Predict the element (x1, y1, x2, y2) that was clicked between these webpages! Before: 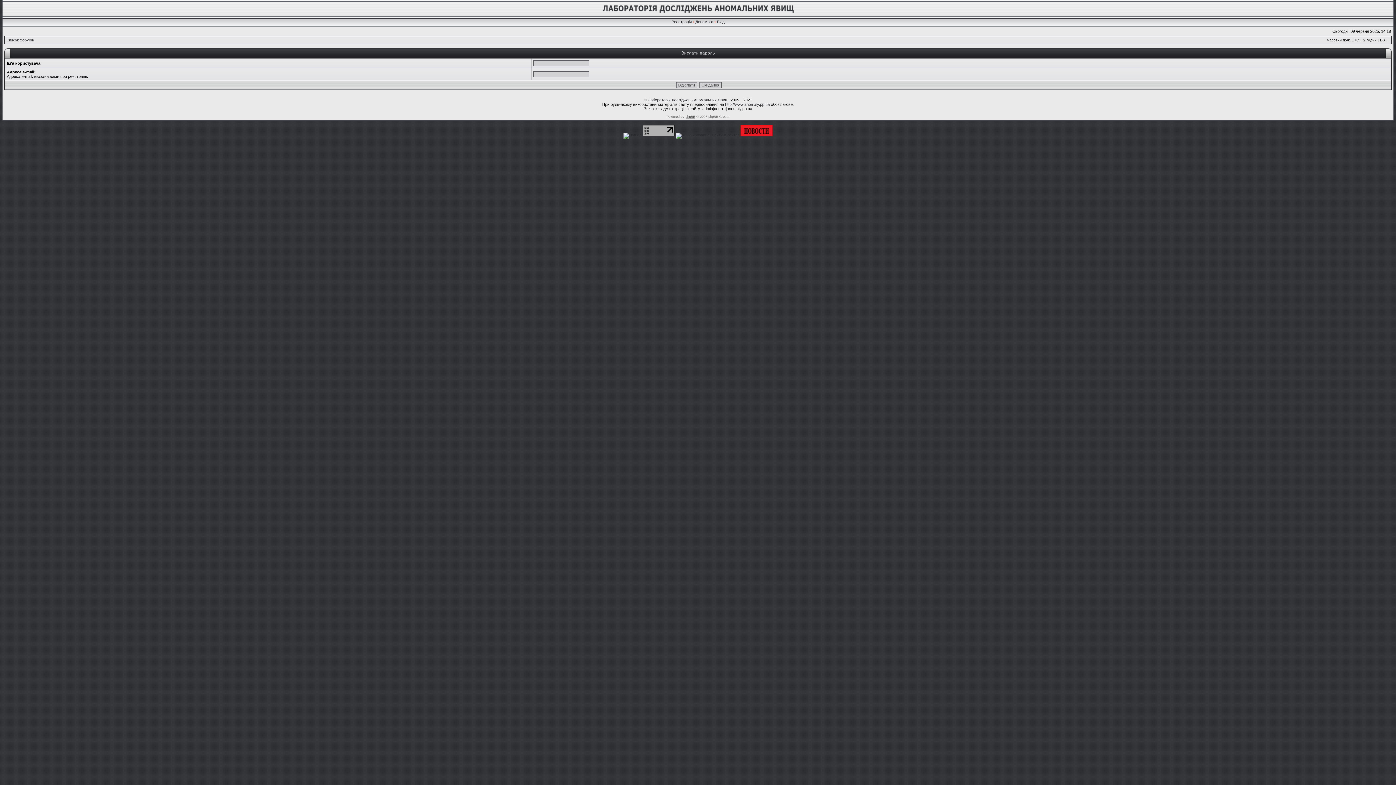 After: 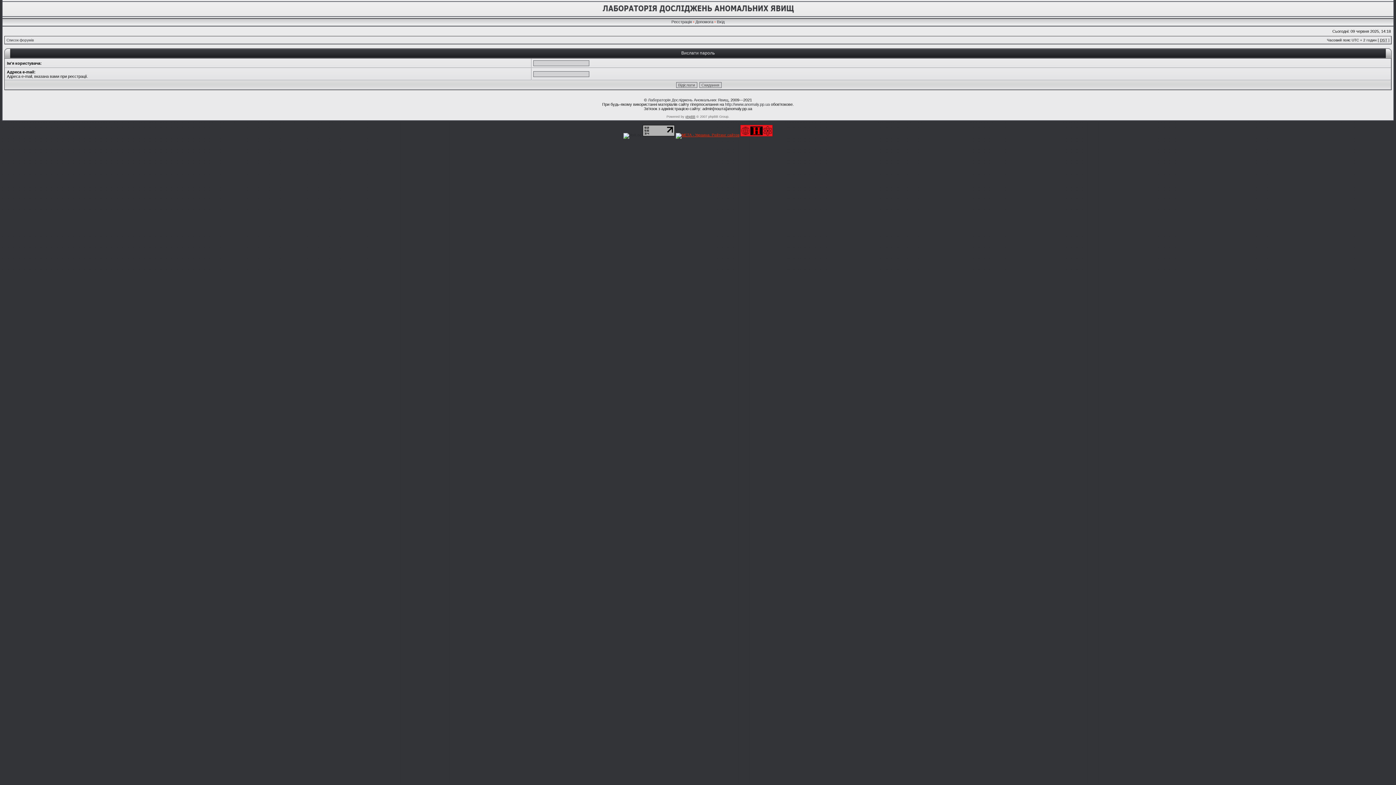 Action: bbox: (676, 133, 739, 137)